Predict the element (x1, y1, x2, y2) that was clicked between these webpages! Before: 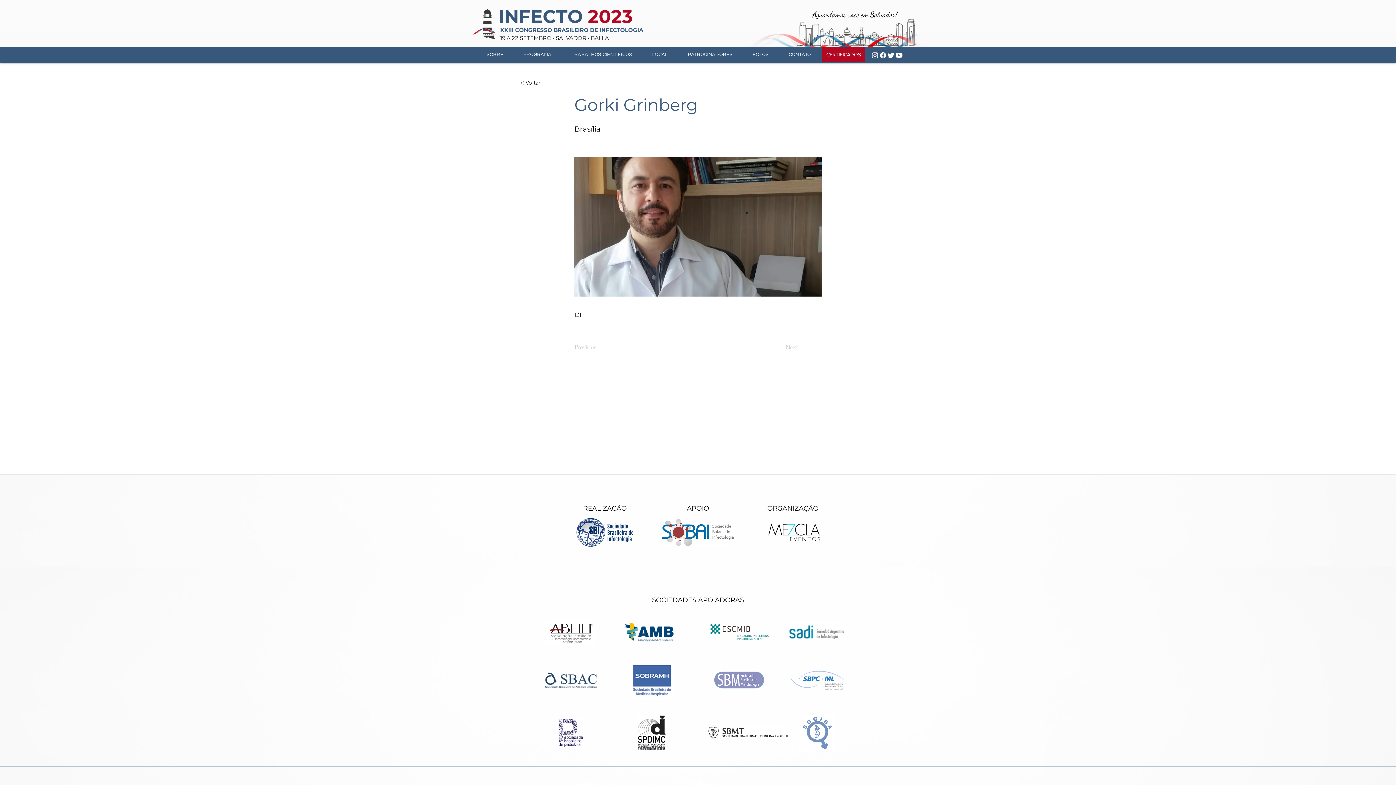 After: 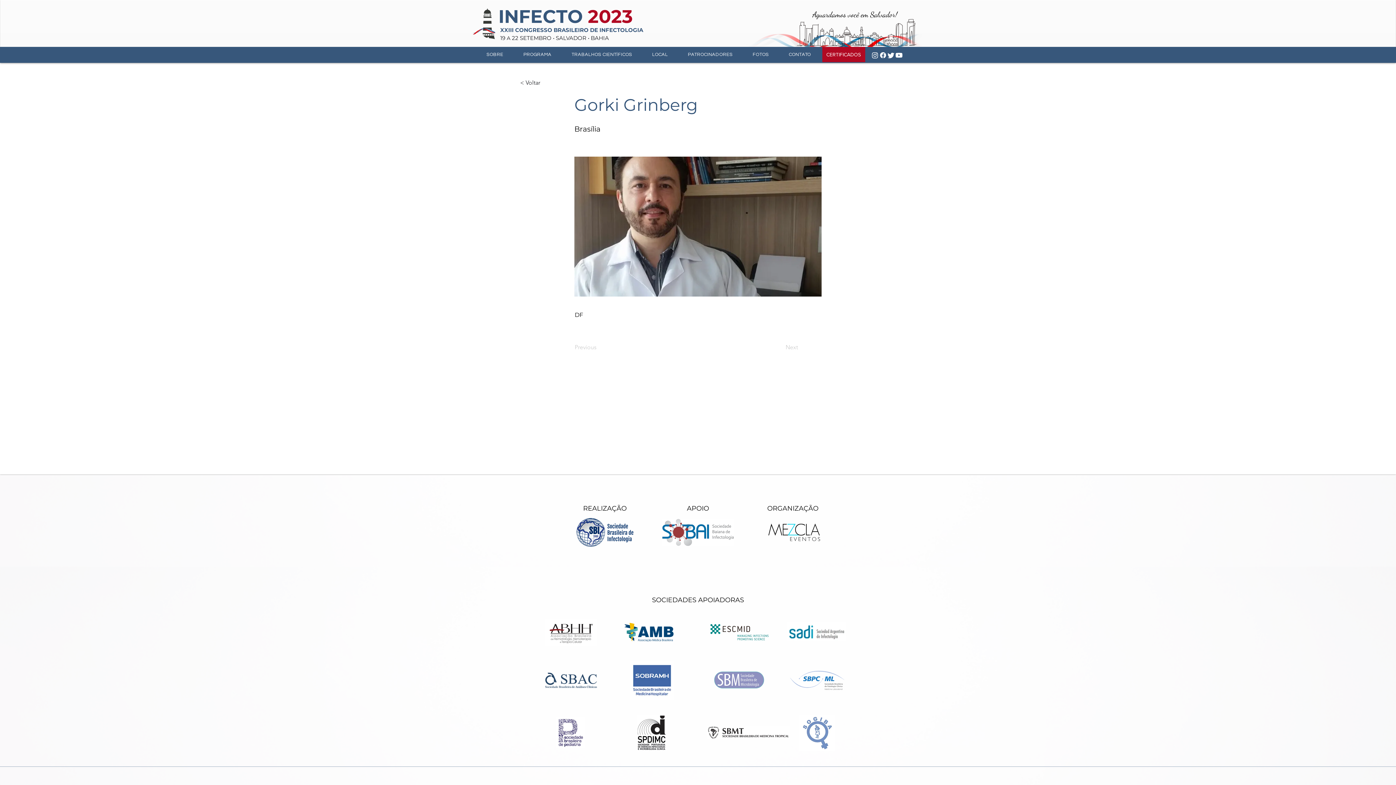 Action: bbox: (561, 46, 642, 62) label: TRABALHOS CIENTÍFICOS